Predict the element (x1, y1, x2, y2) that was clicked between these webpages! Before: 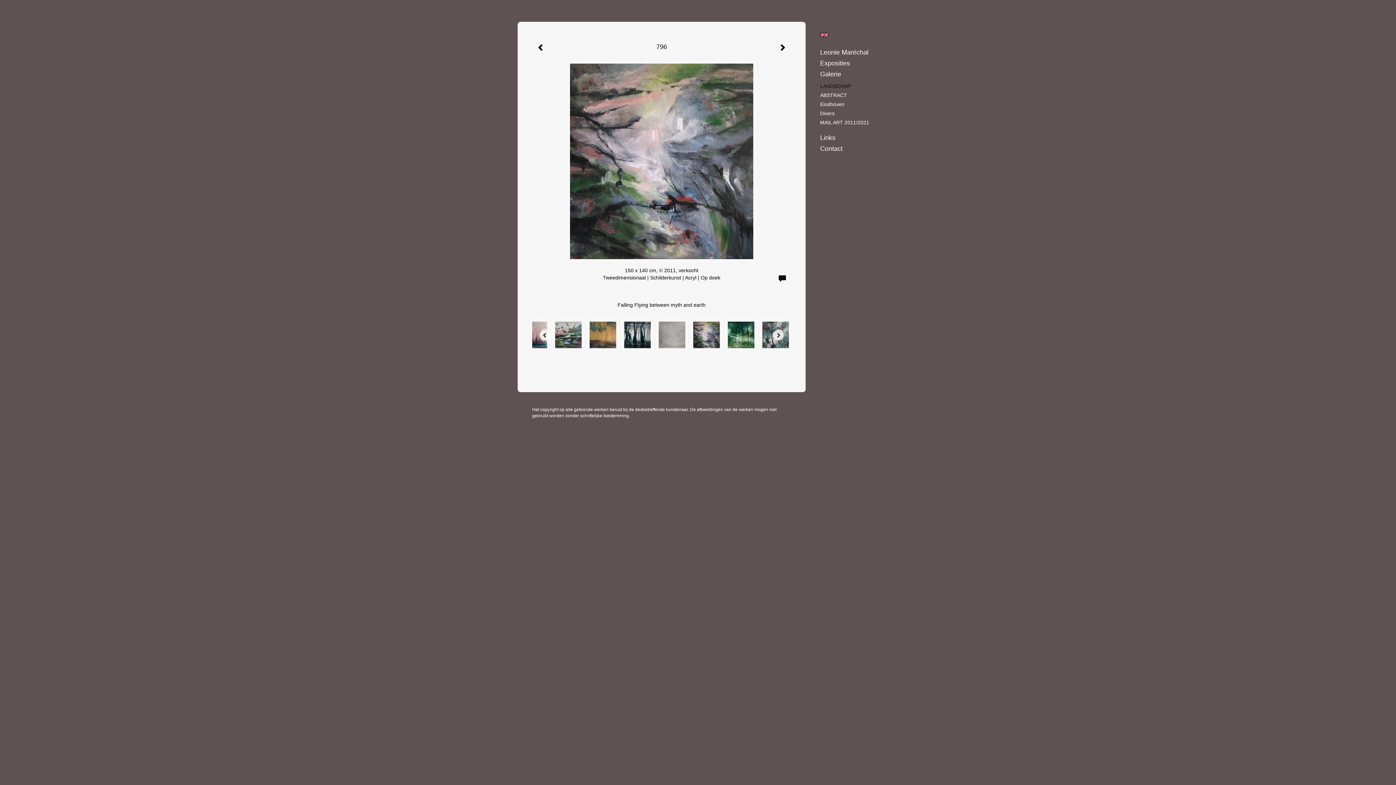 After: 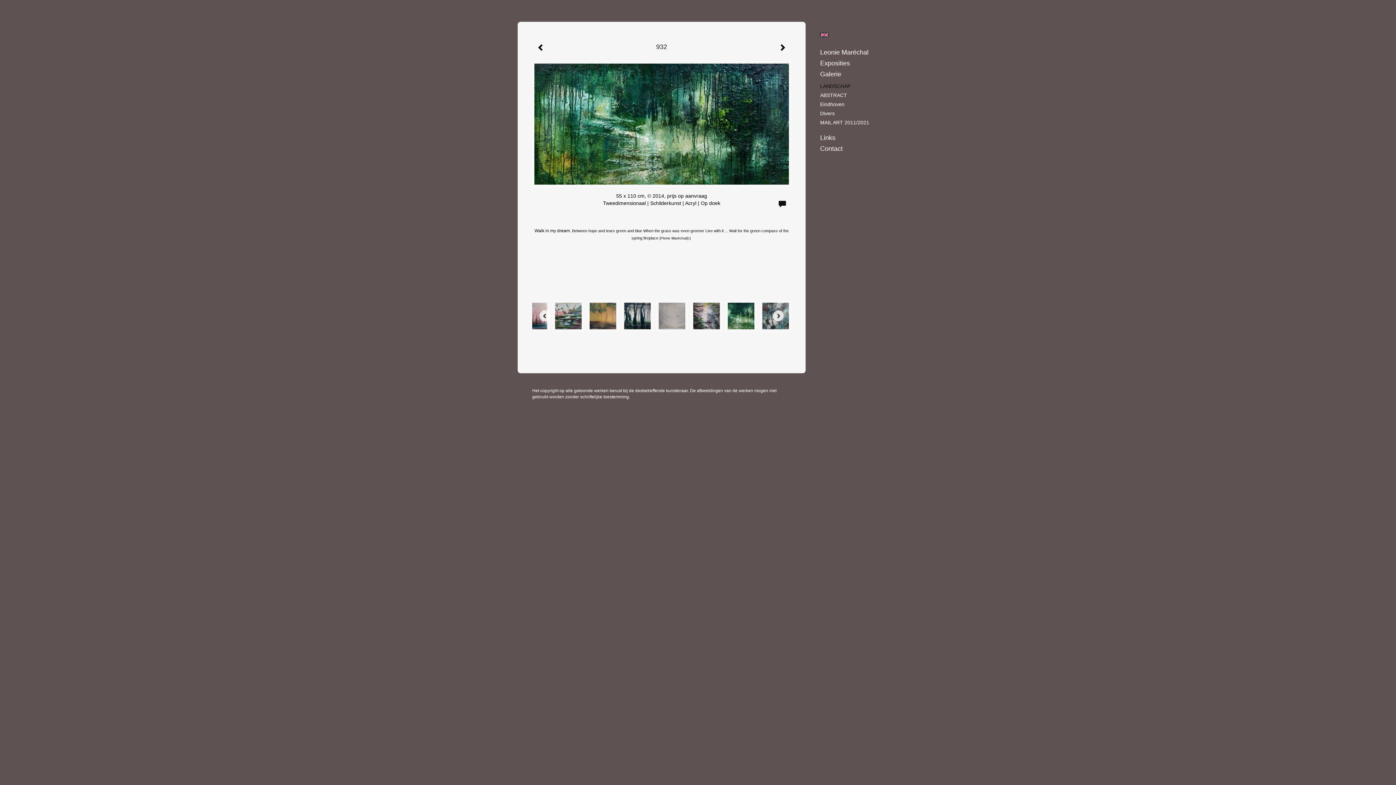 Action: bbox: (722, 317, 756, 352)